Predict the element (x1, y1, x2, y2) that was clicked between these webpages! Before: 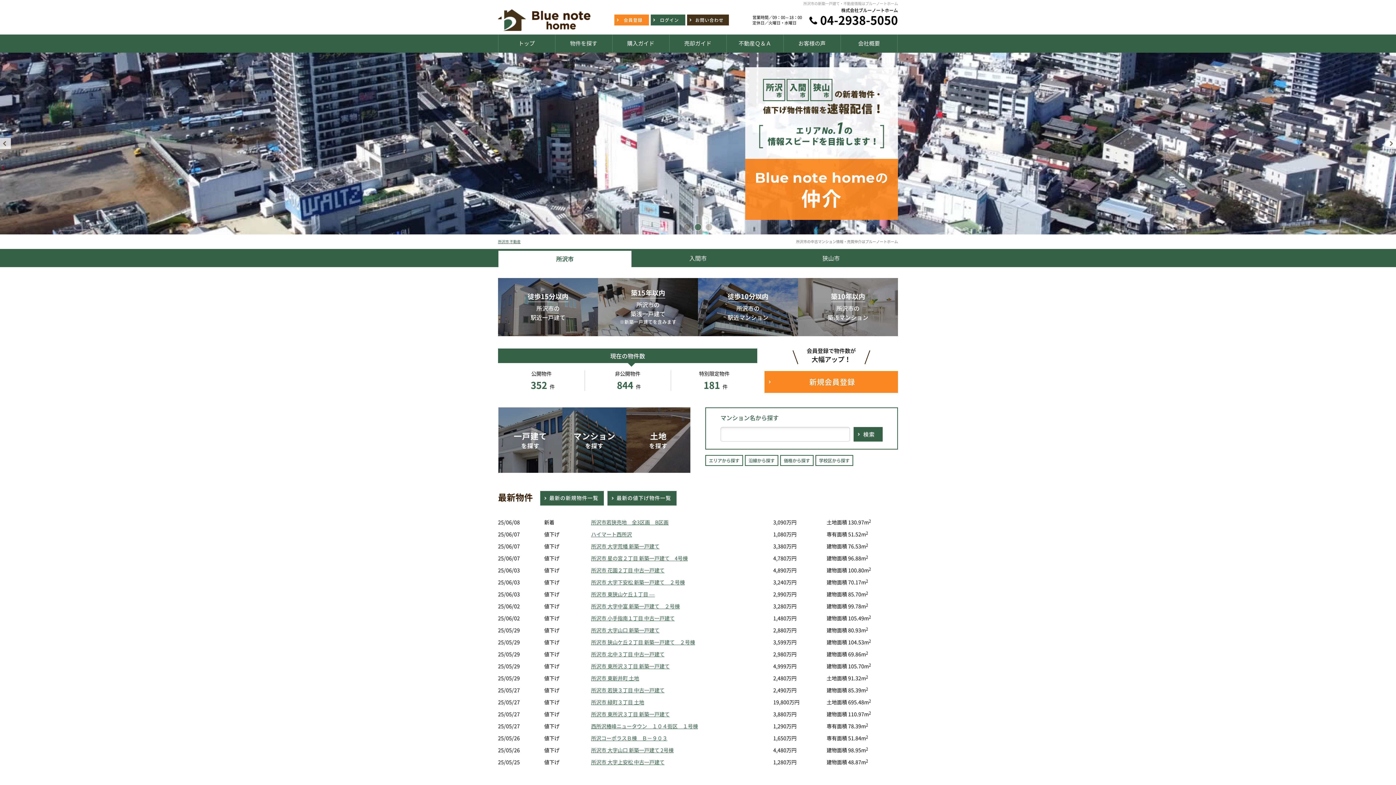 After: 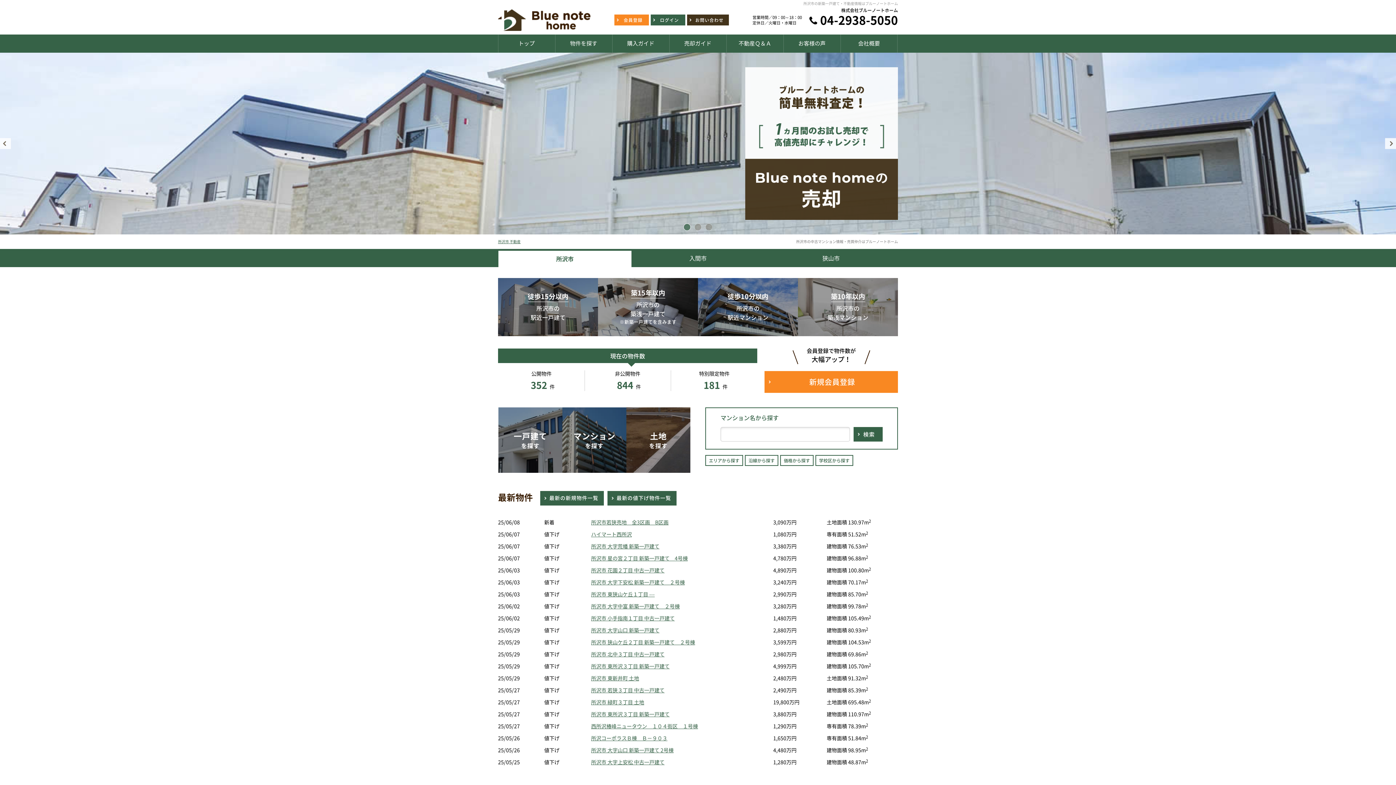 Action: label: 1 bbox: (683, 223, 690, 230)